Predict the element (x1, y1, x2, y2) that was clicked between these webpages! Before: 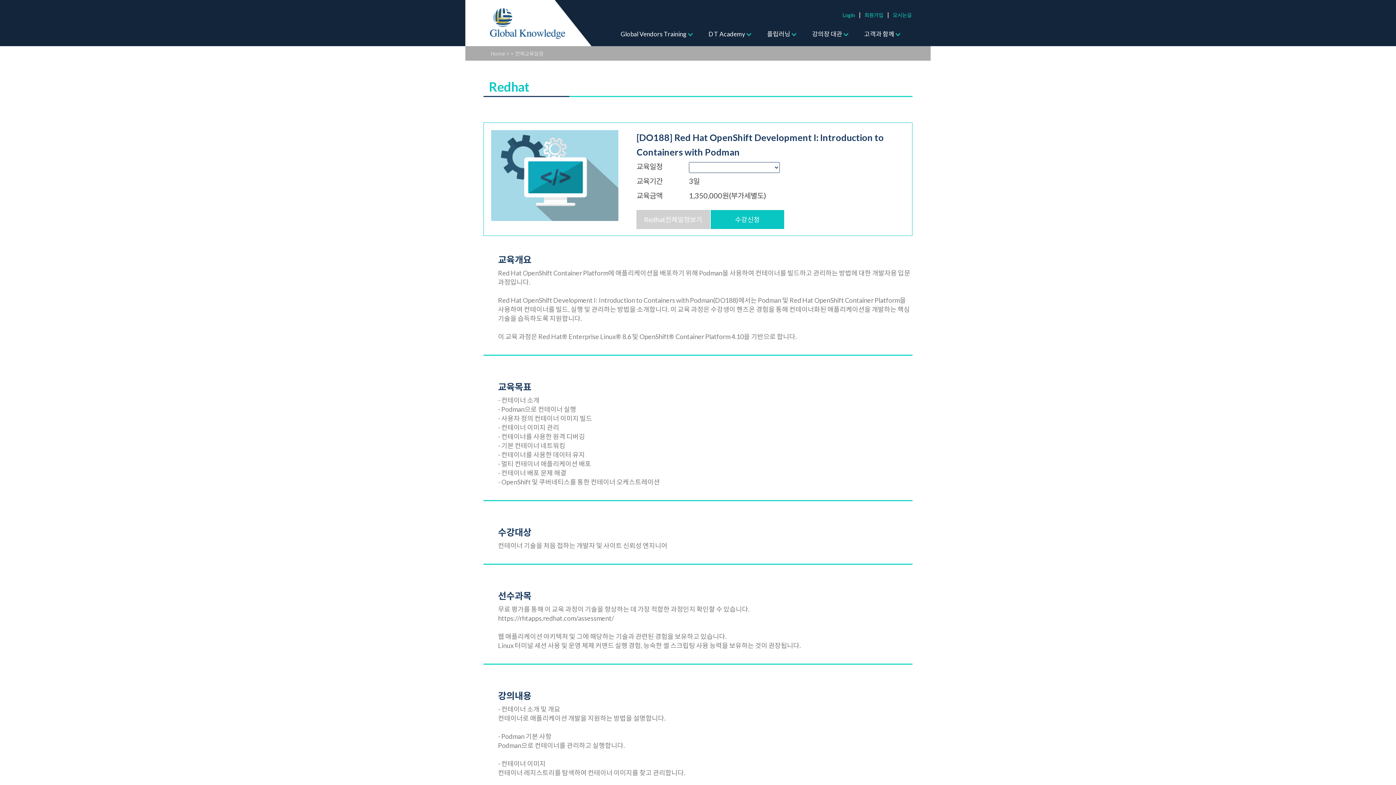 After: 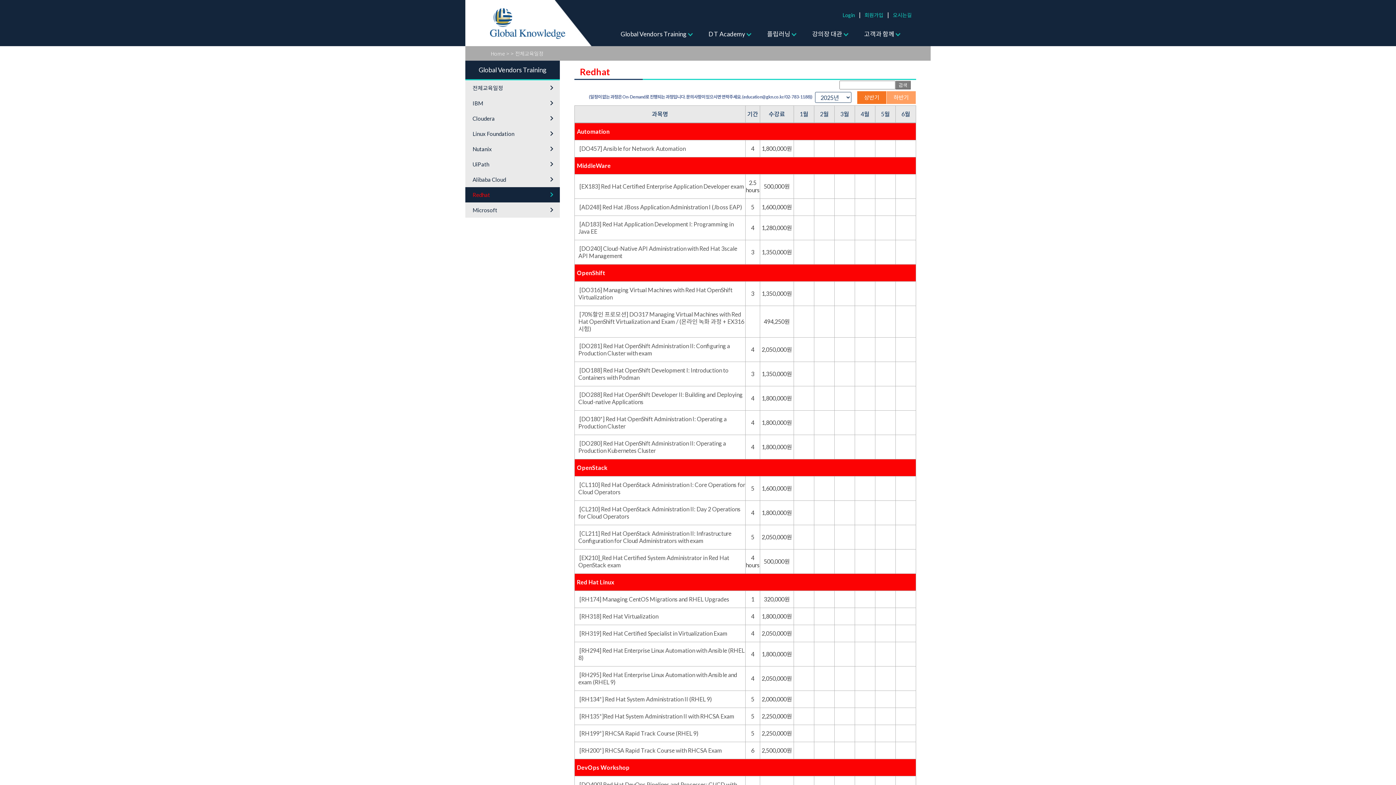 Action: bbox: (636, 210, 710, 229) label: Redhat전체일정보기